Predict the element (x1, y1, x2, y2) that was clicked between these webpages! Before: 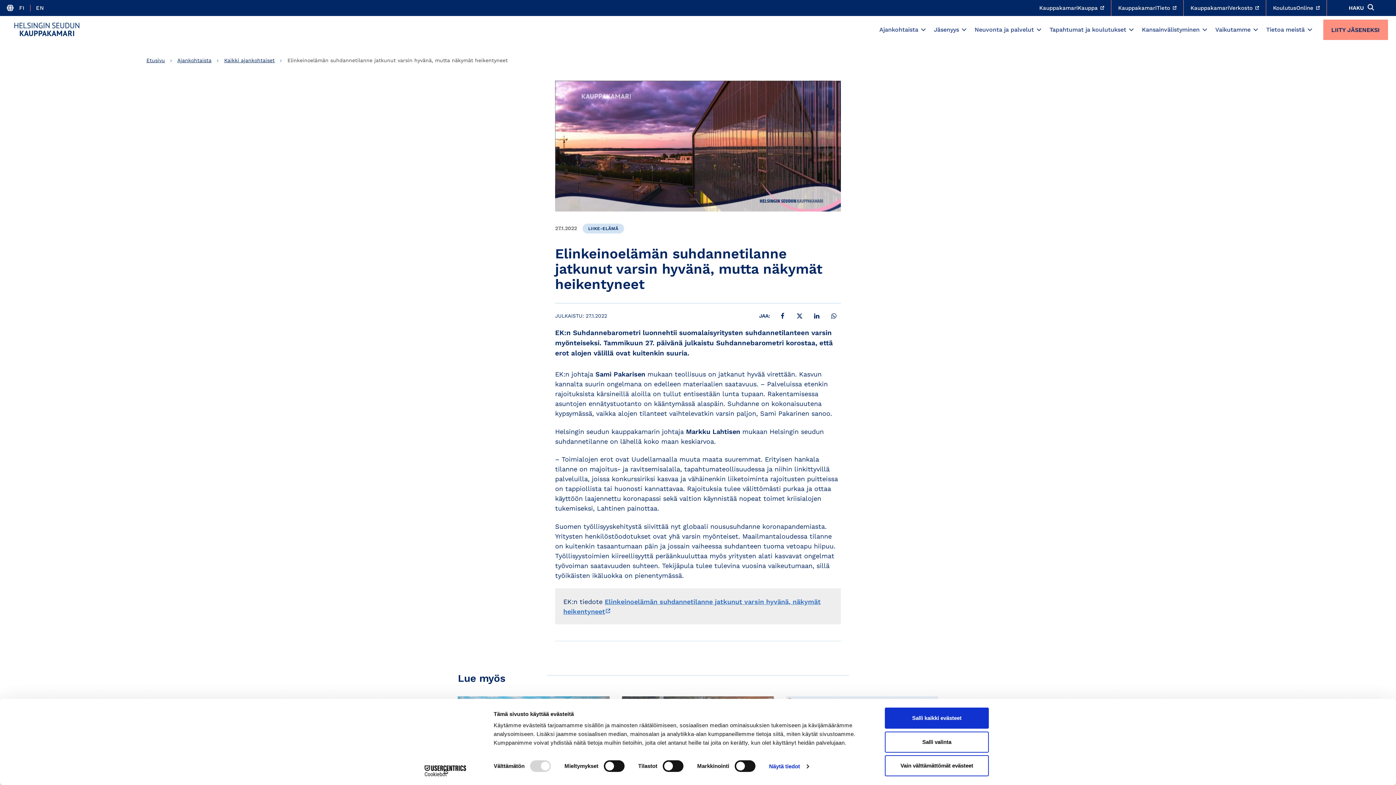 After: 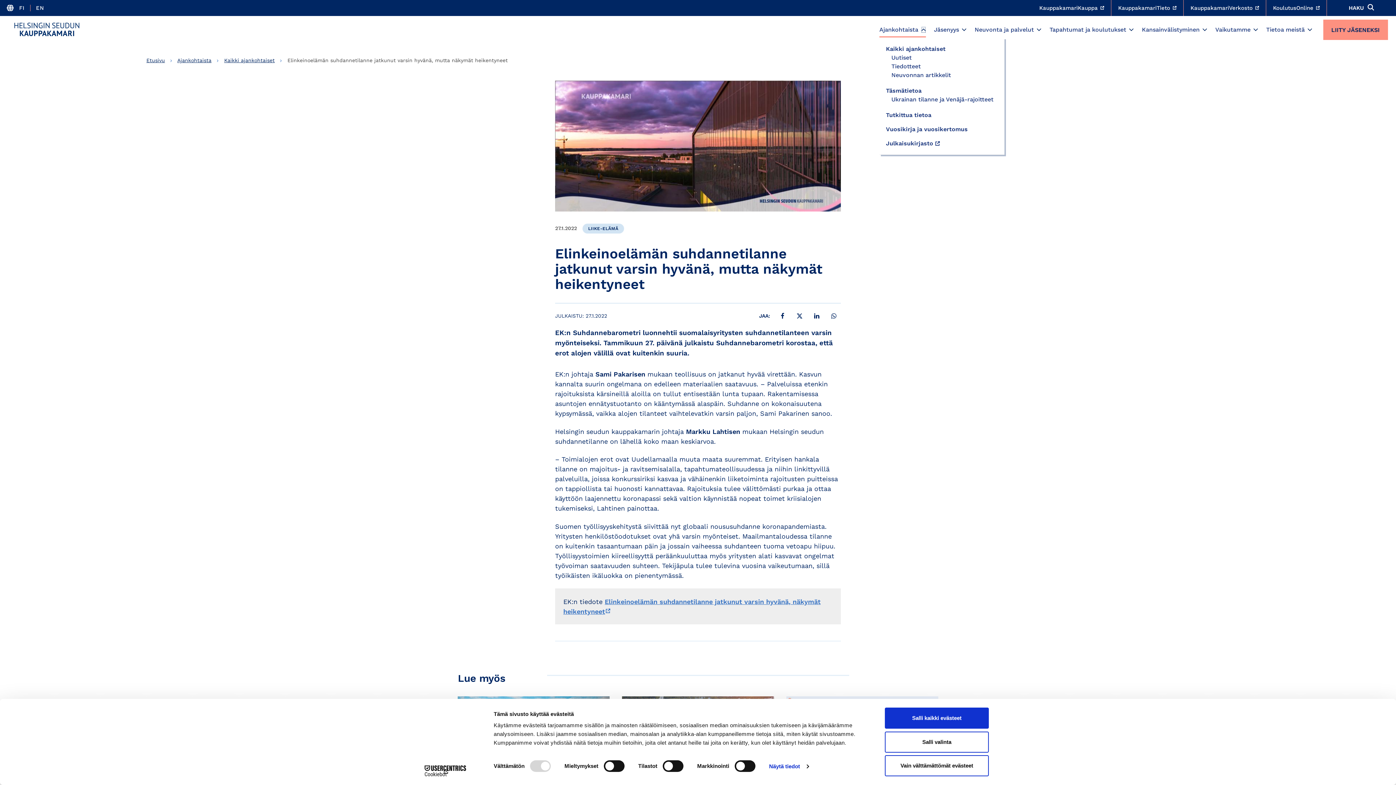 Action: bbox: (921, 26, 926, 33) label: Avaa pudotusvalikko